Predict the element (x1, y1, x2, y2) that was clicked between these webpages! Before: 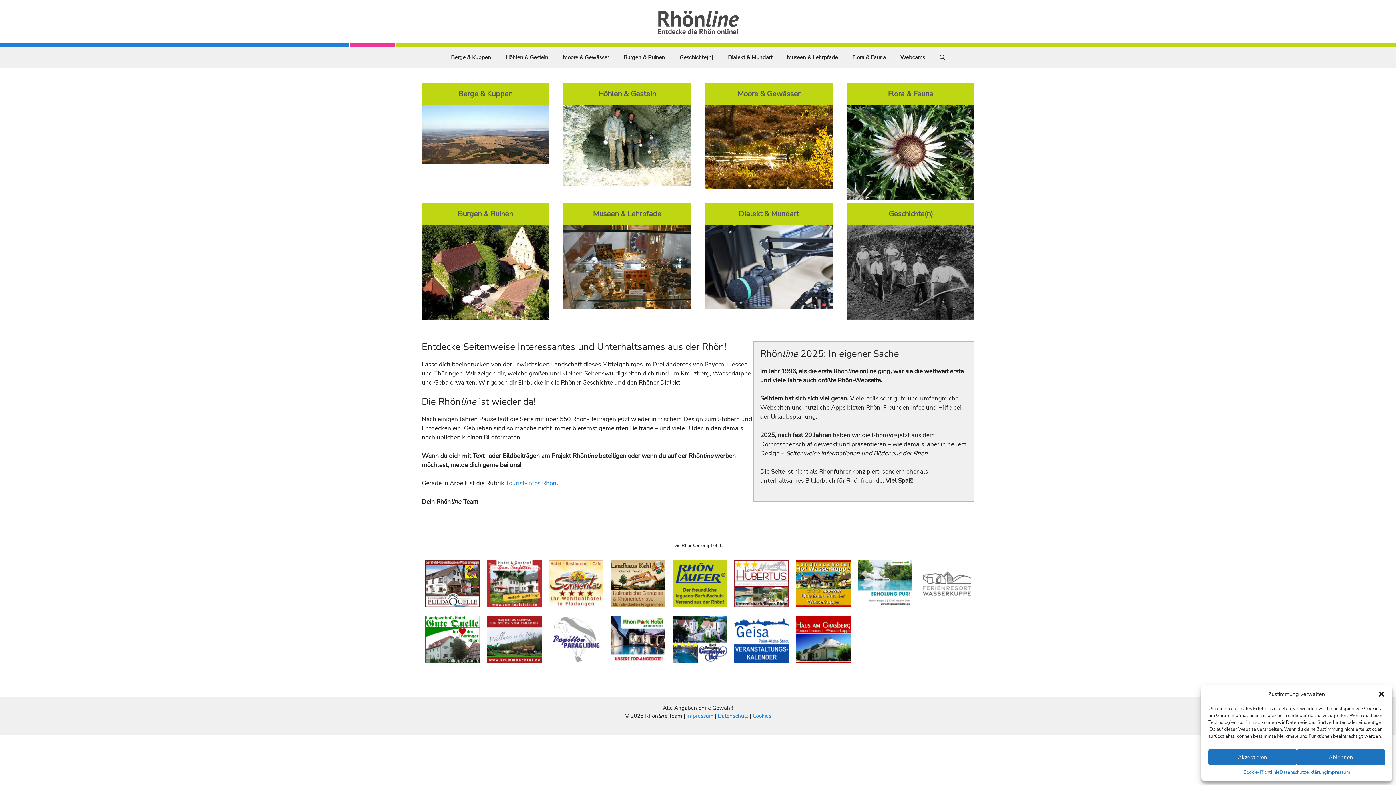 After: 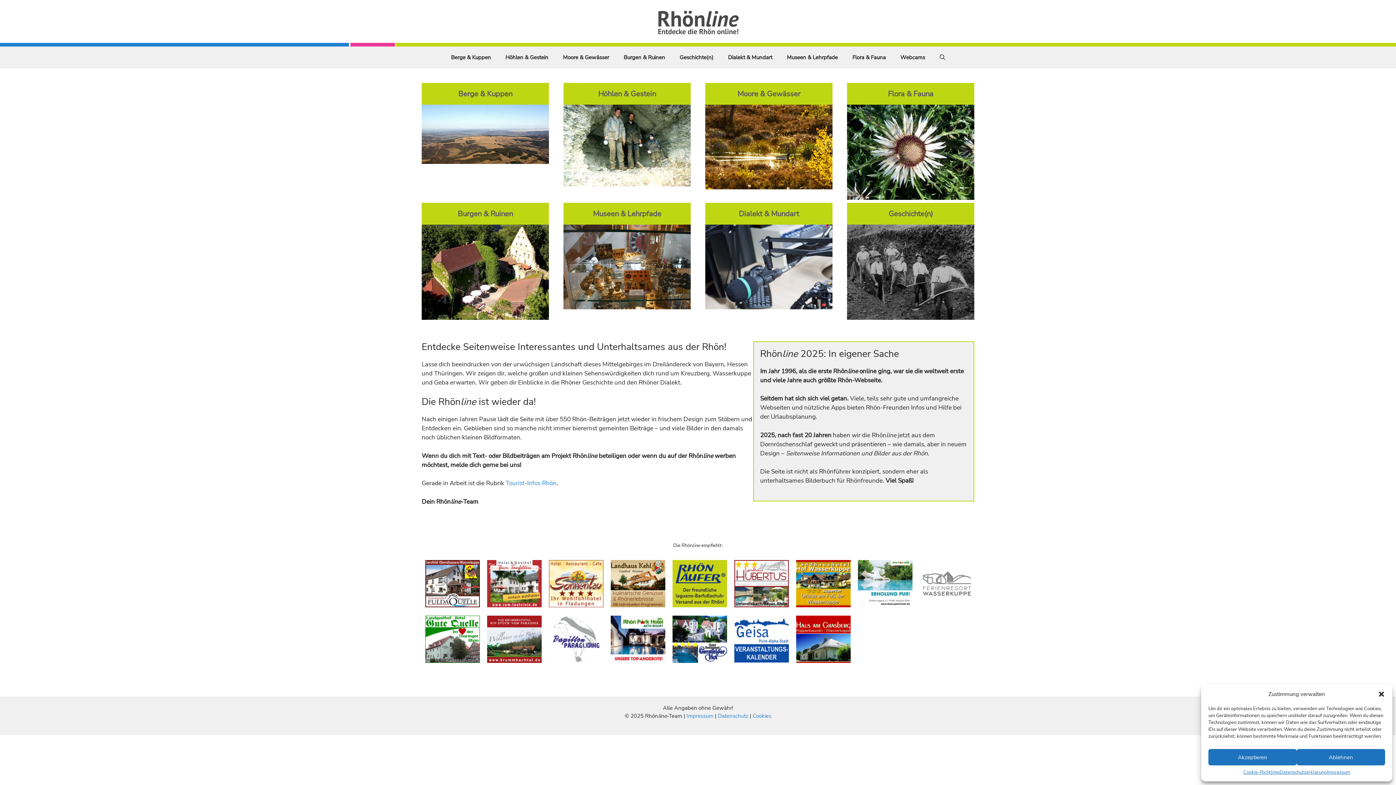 Action: bbox: (796, 657, 850, 665)